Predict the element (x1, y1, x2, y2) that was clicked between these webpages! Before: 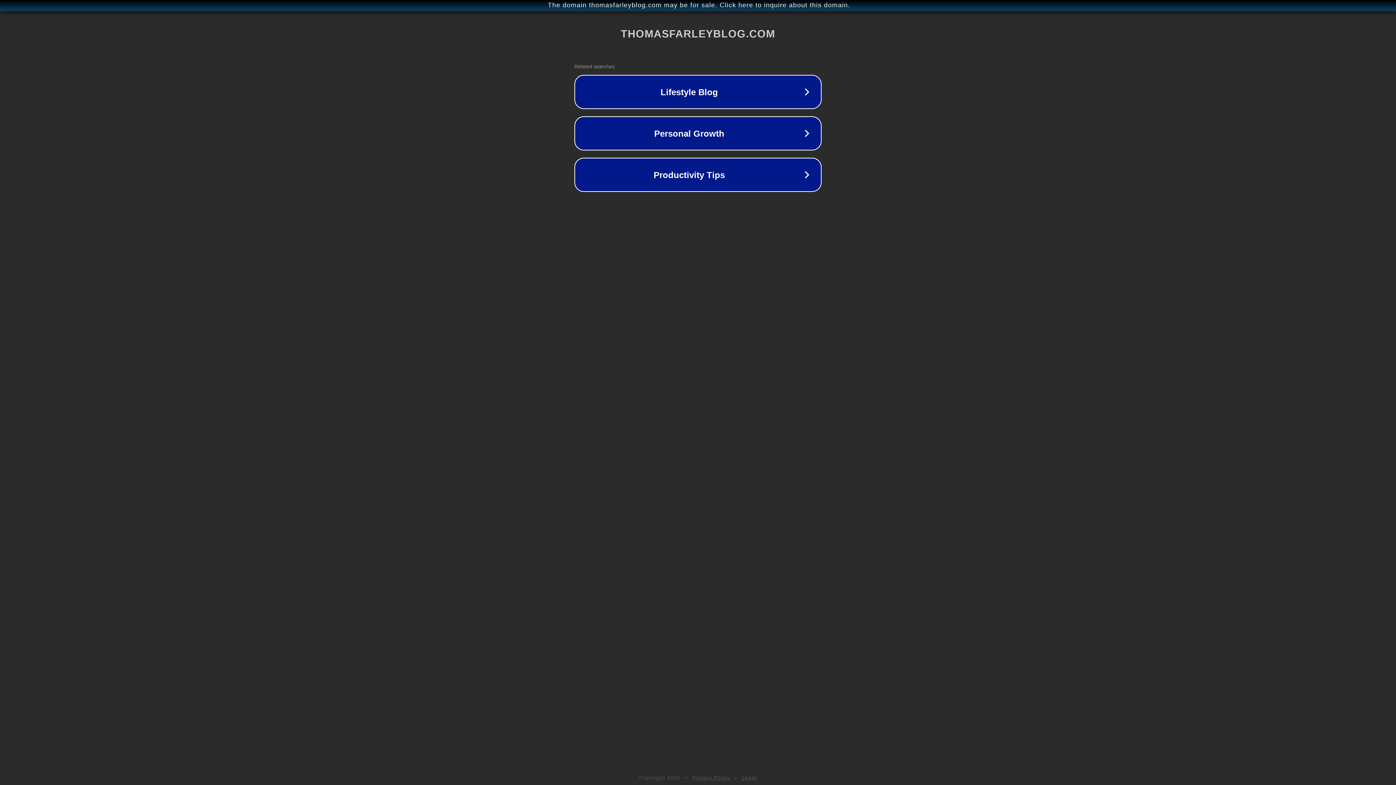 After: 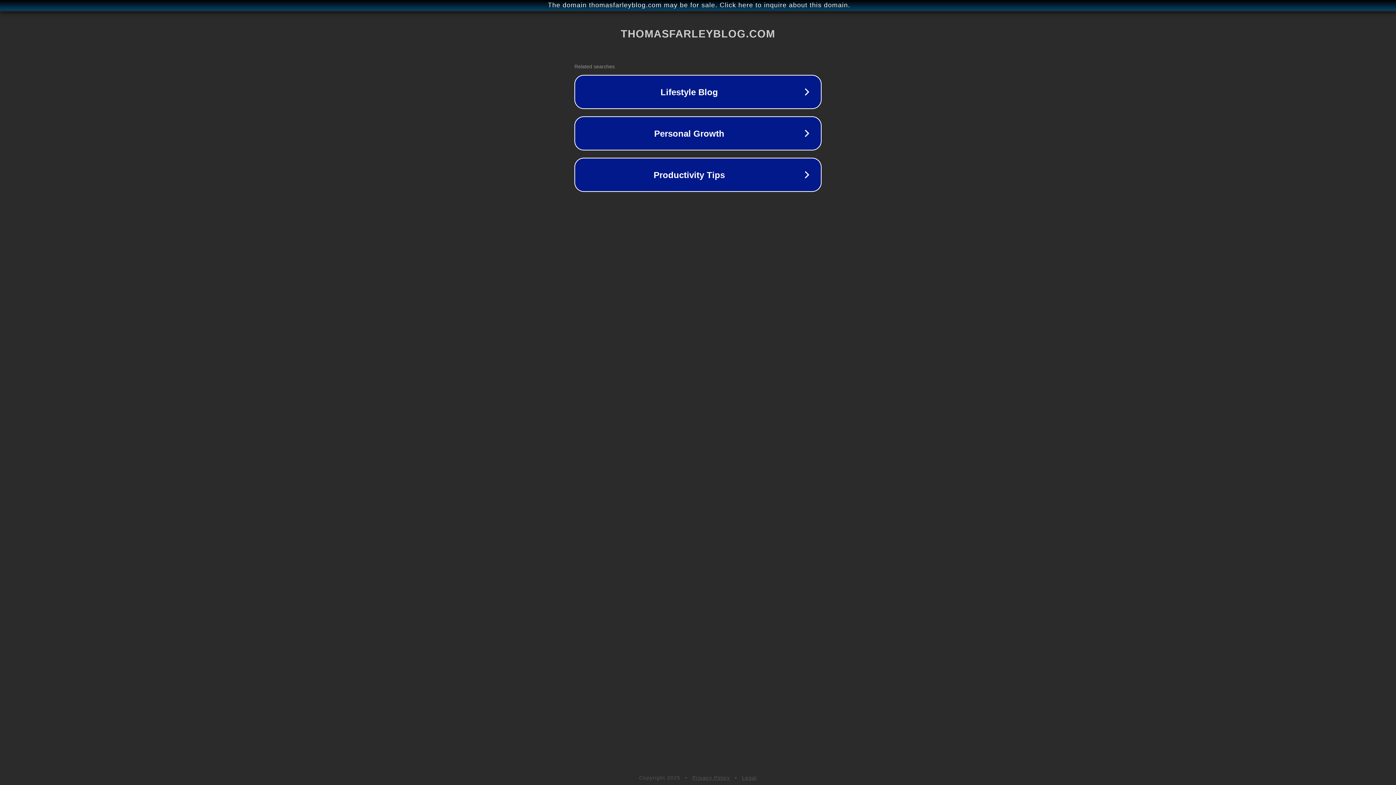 Action: label: Legal bbox: (742, 775, 757, 781)